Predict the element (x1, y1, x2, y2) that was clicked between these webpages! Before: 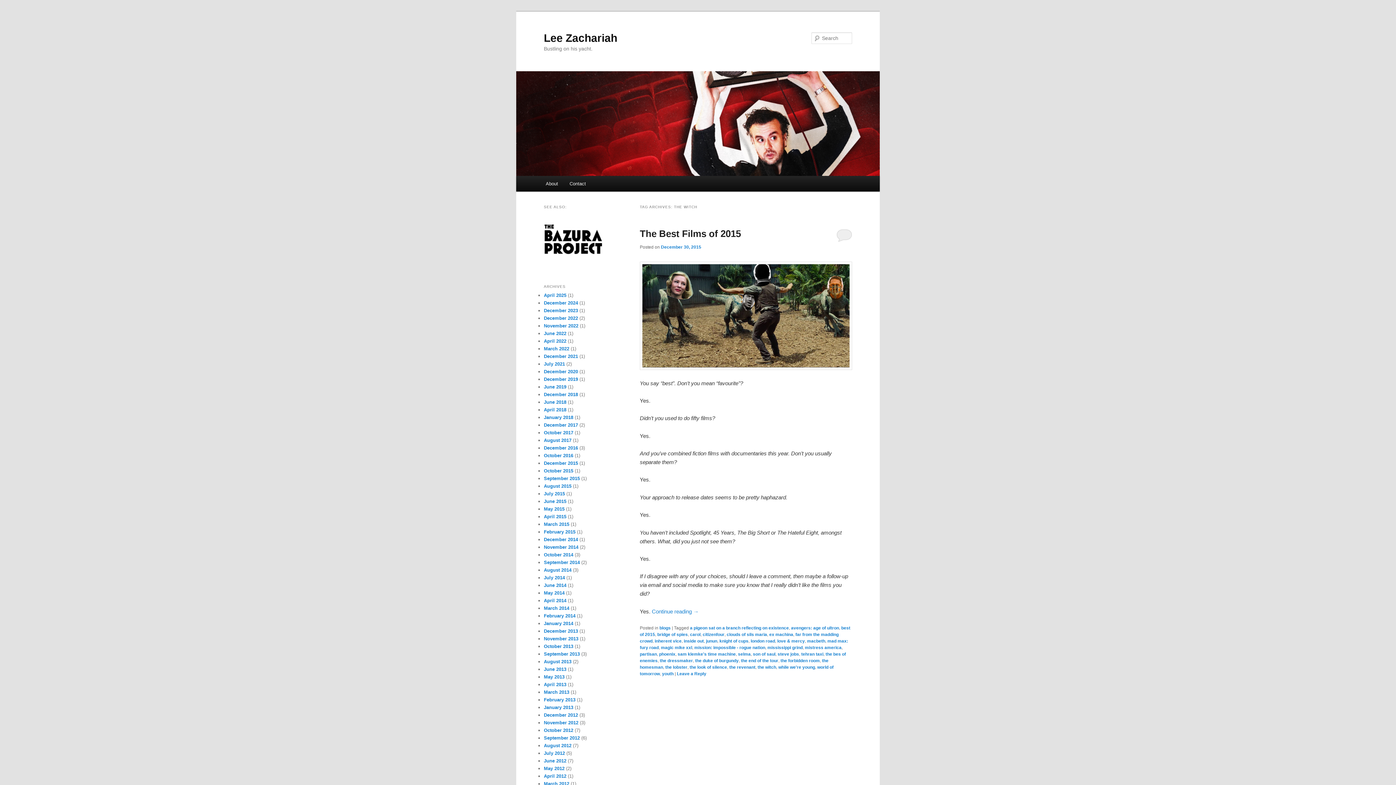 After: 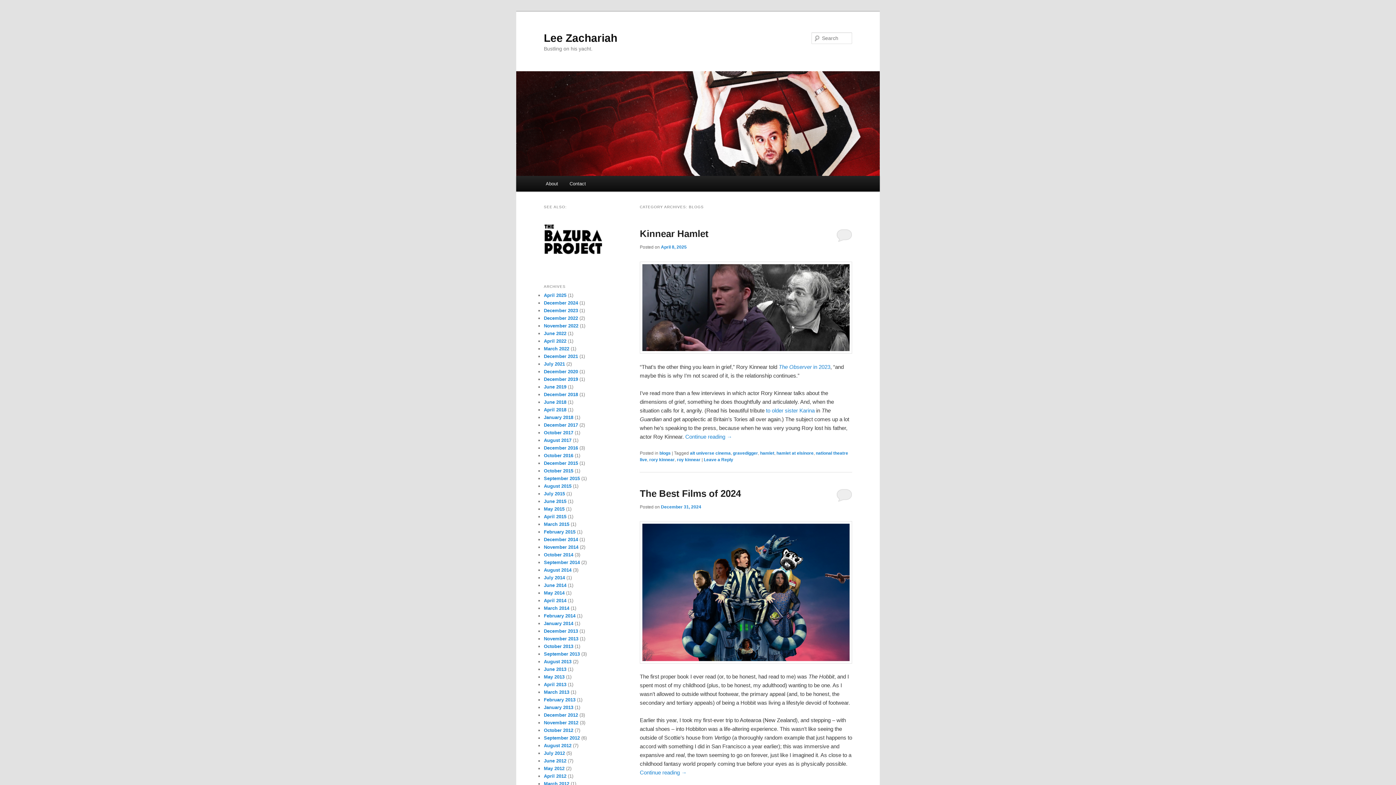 Action: label: blogs bbox: (659, 625, 670, 630)